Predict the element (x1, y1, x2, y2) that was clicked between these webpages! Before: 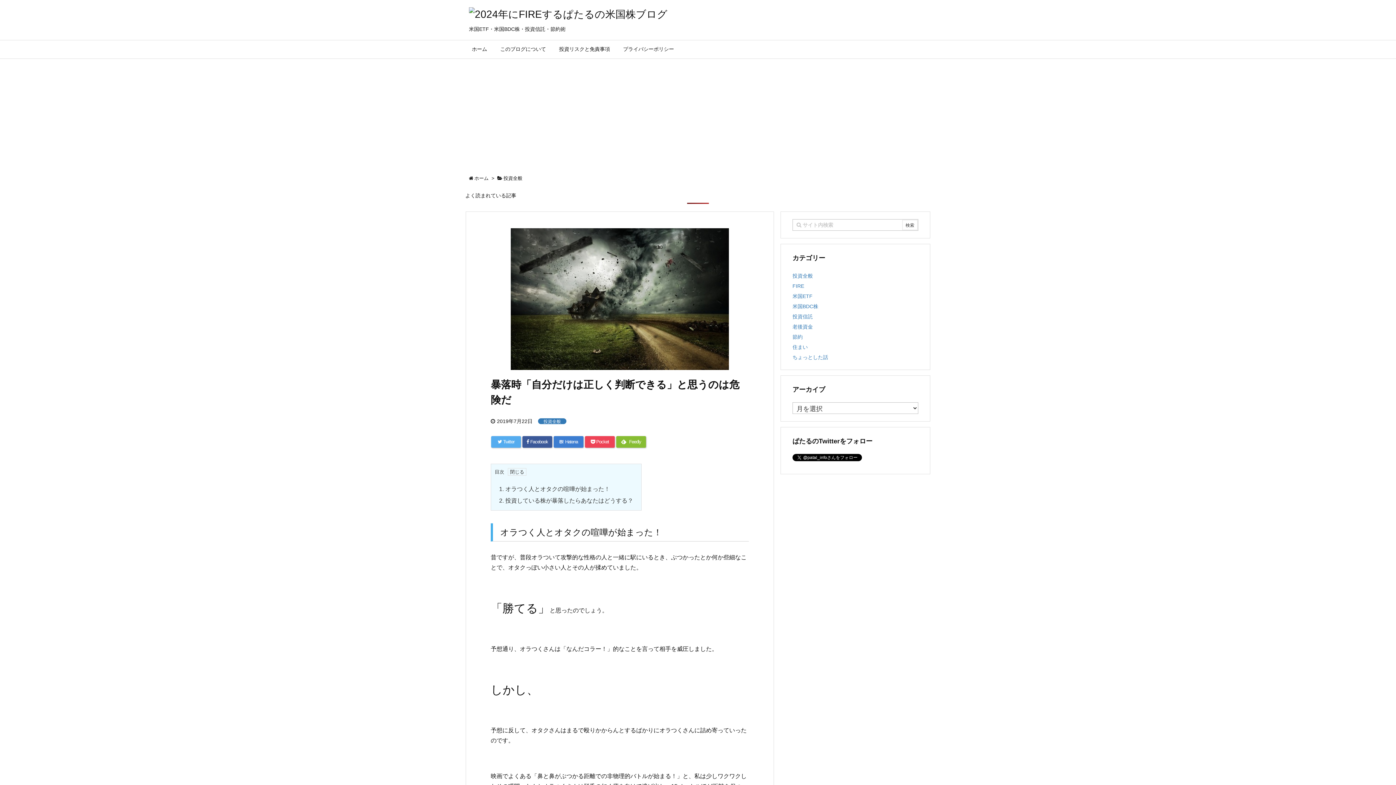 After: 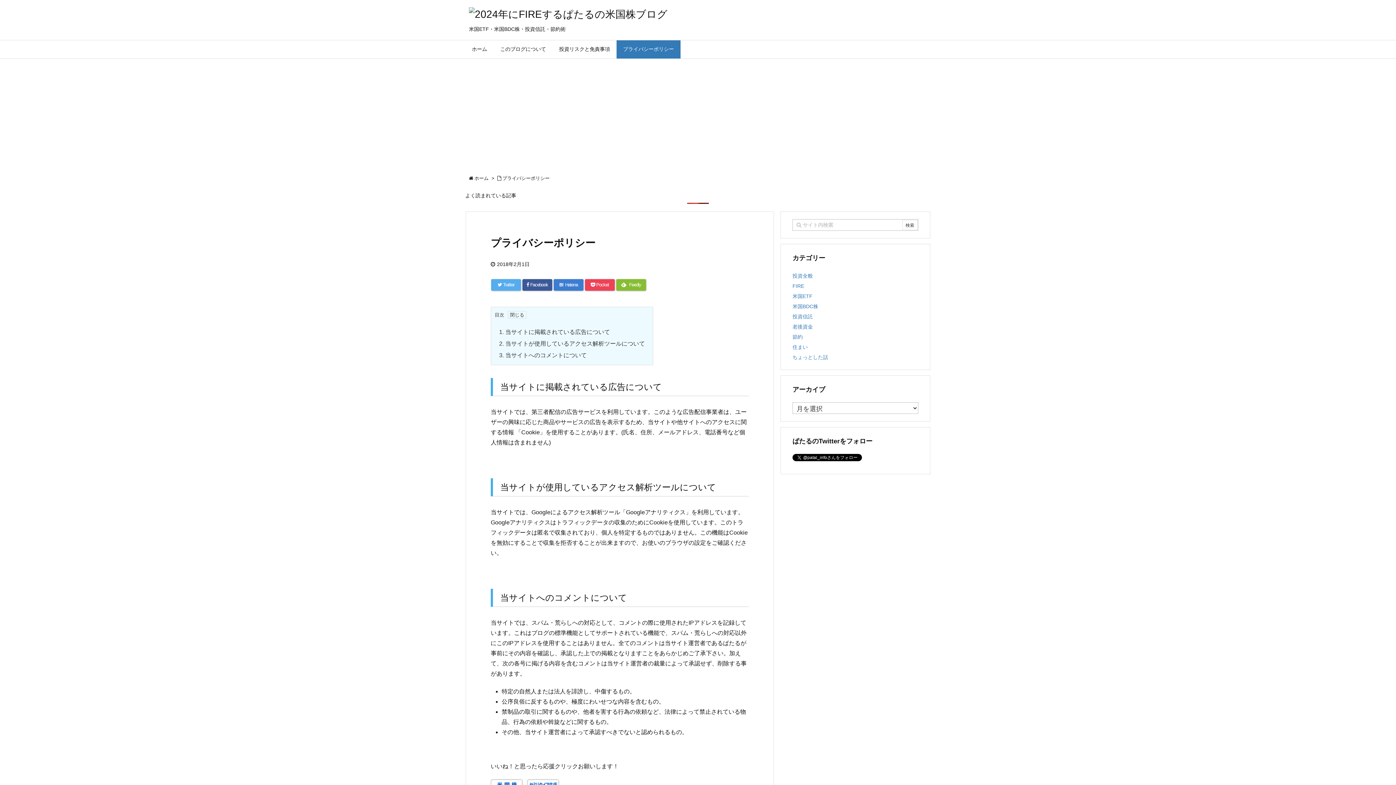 Action: bbox: (616, 40, 680, 58) label: プライバシーポリシー